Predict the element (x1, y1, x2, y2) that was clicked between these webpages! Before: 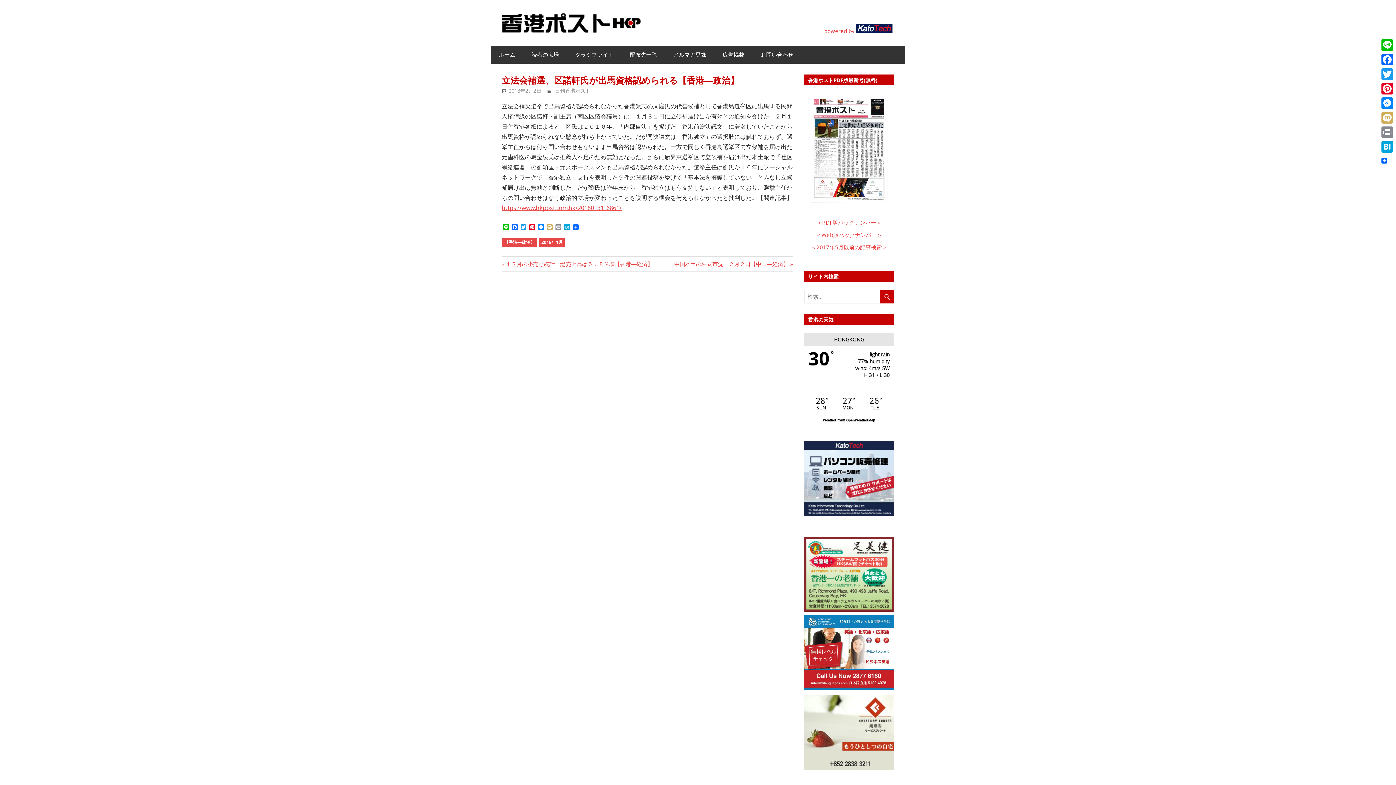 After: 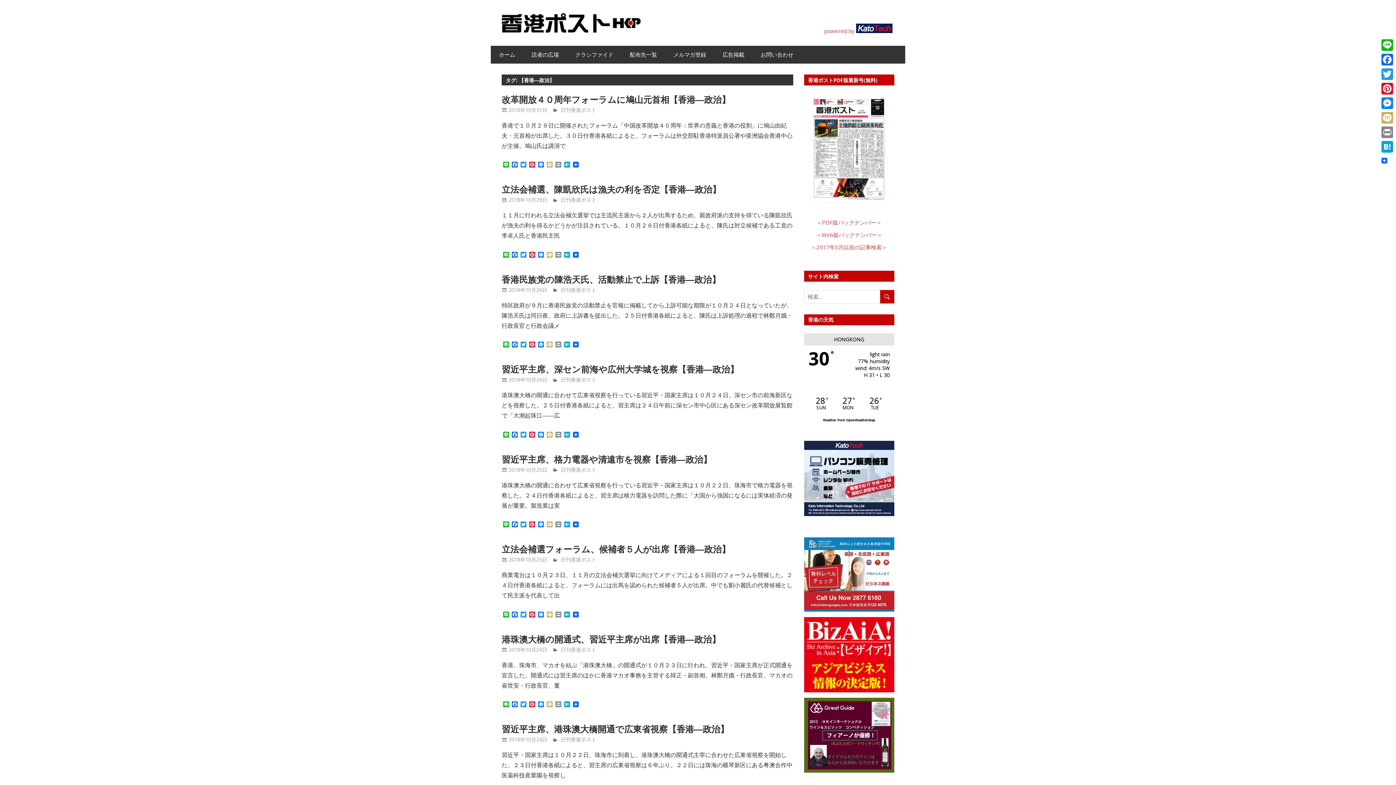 Action: bbox: (501, 237, 537, 246) label: 【香港―政治】